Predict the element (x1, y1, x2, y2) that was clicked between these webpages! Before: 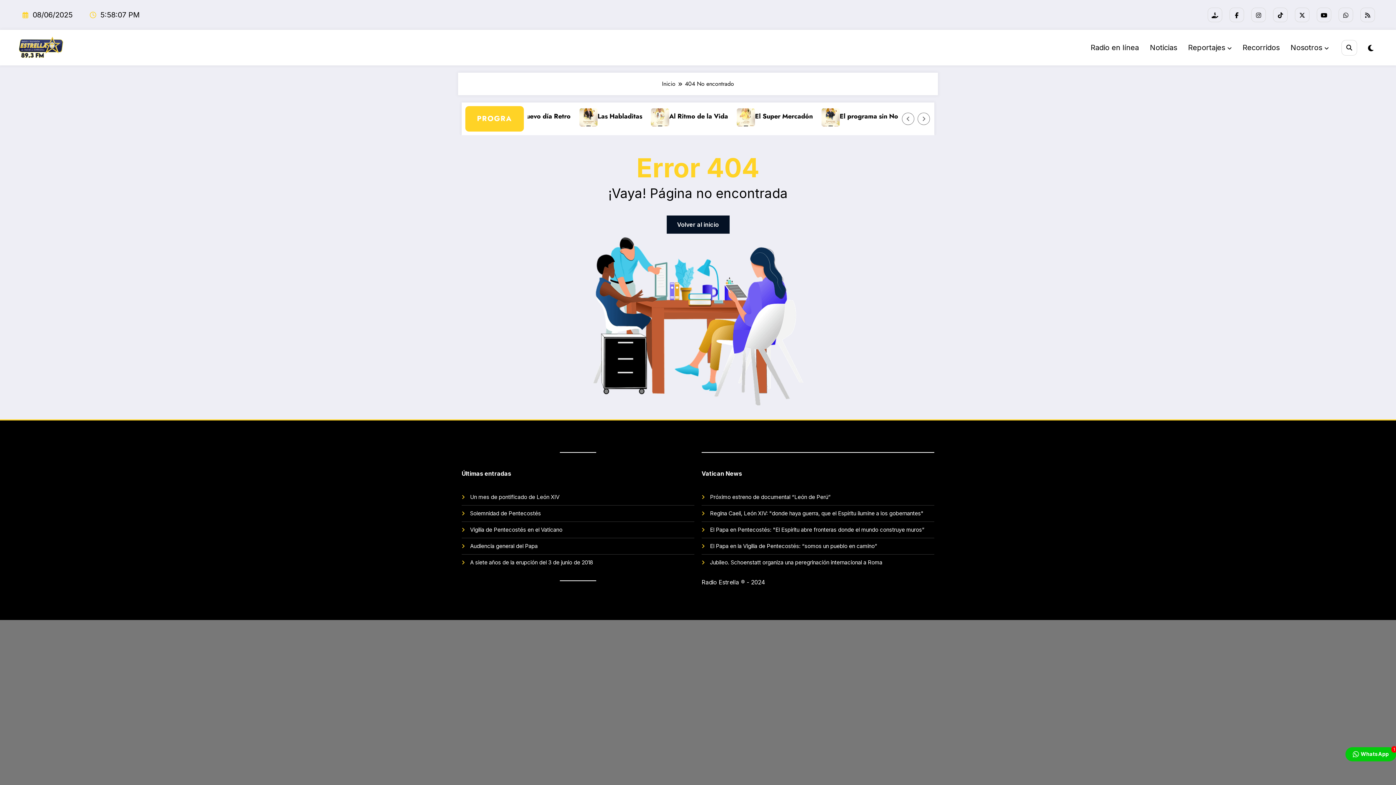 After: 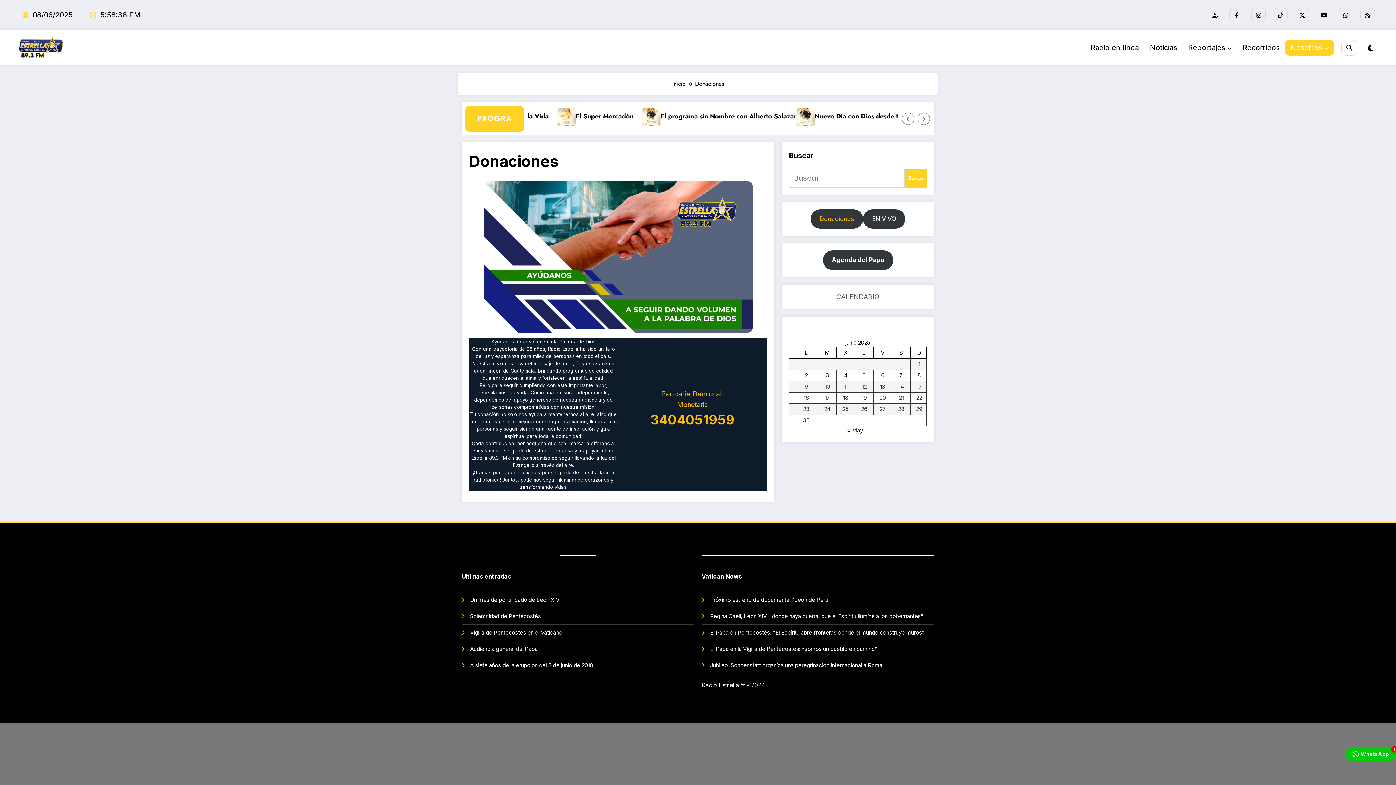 Action: bbox: (1208, 7, 1222, 22)